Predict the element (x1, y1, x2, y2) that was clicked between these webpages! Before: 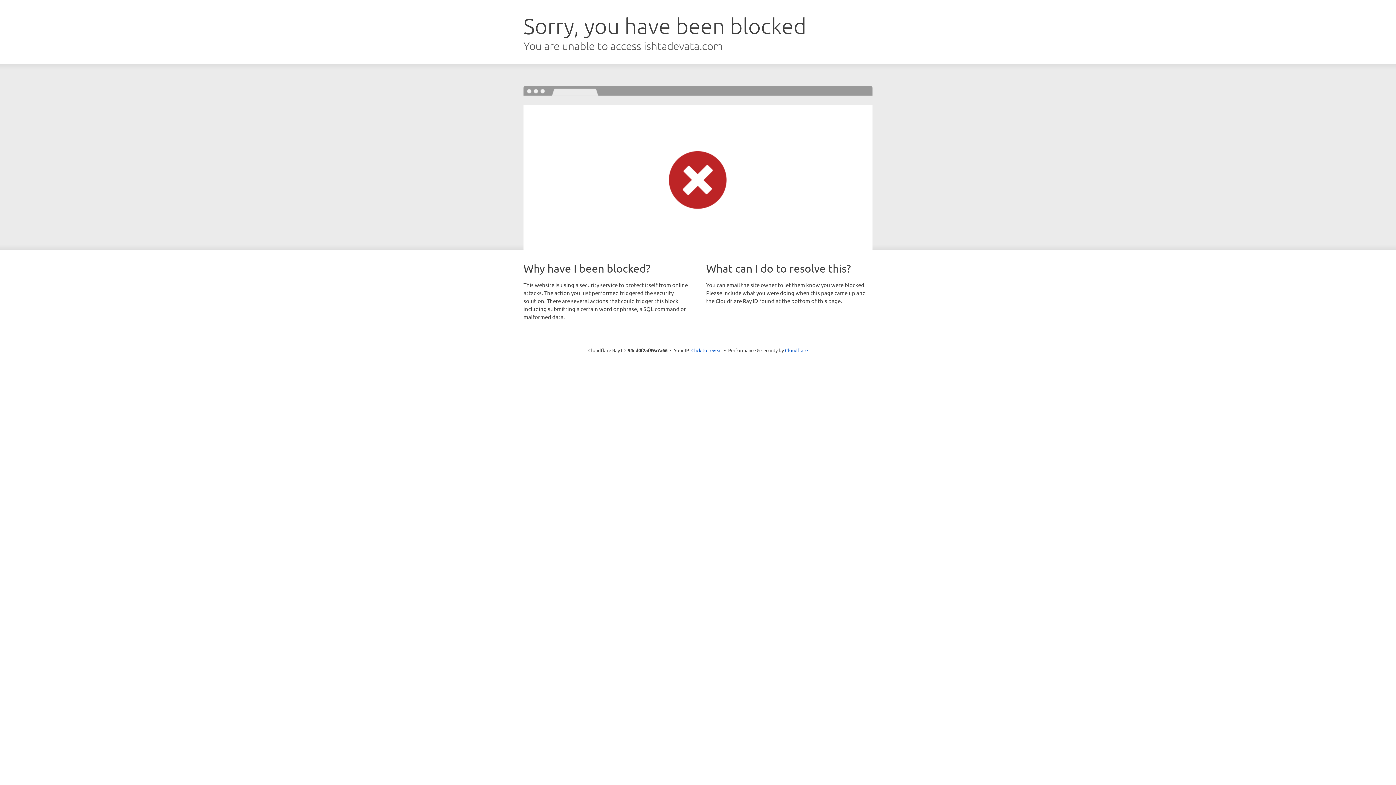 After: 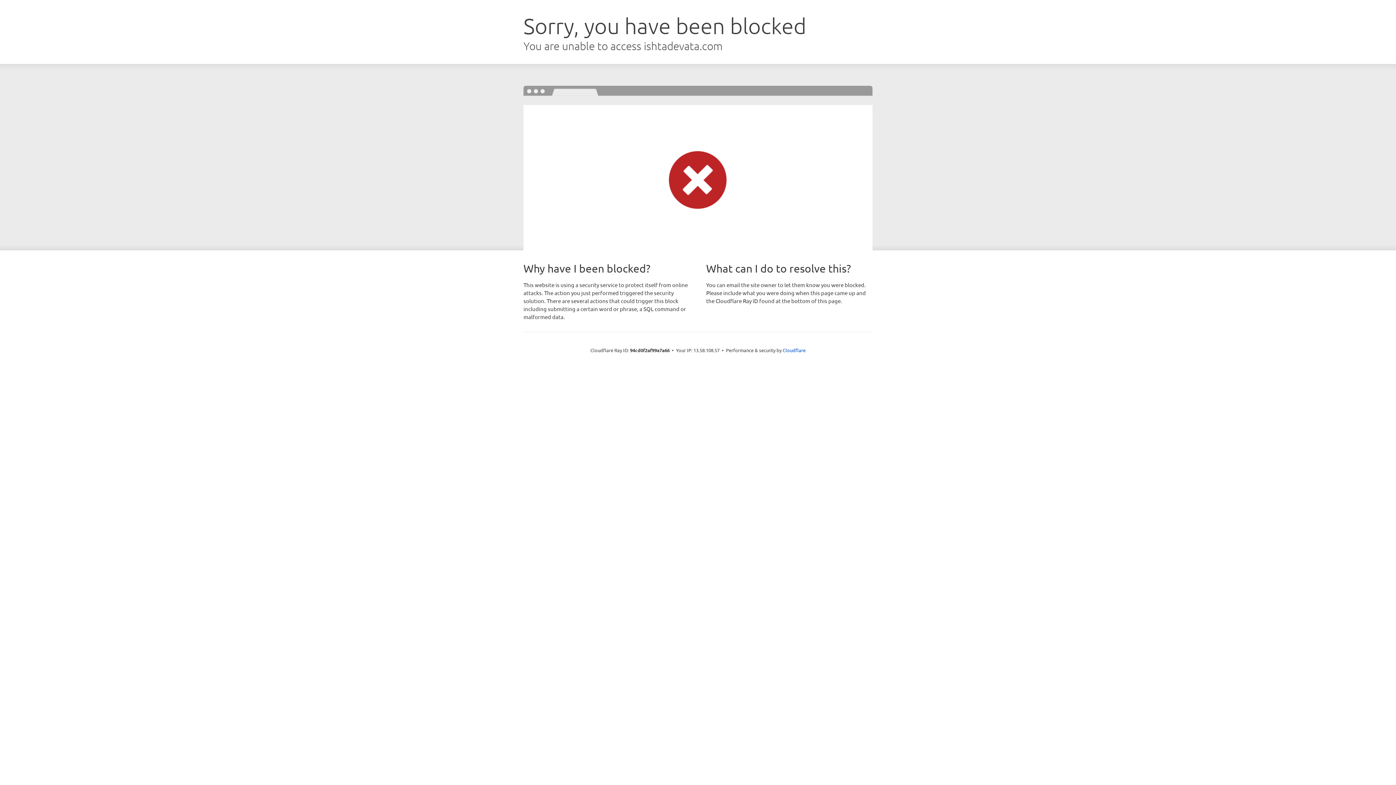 Action: label: Click to reveal bbox: (691, 346, 722, 353)